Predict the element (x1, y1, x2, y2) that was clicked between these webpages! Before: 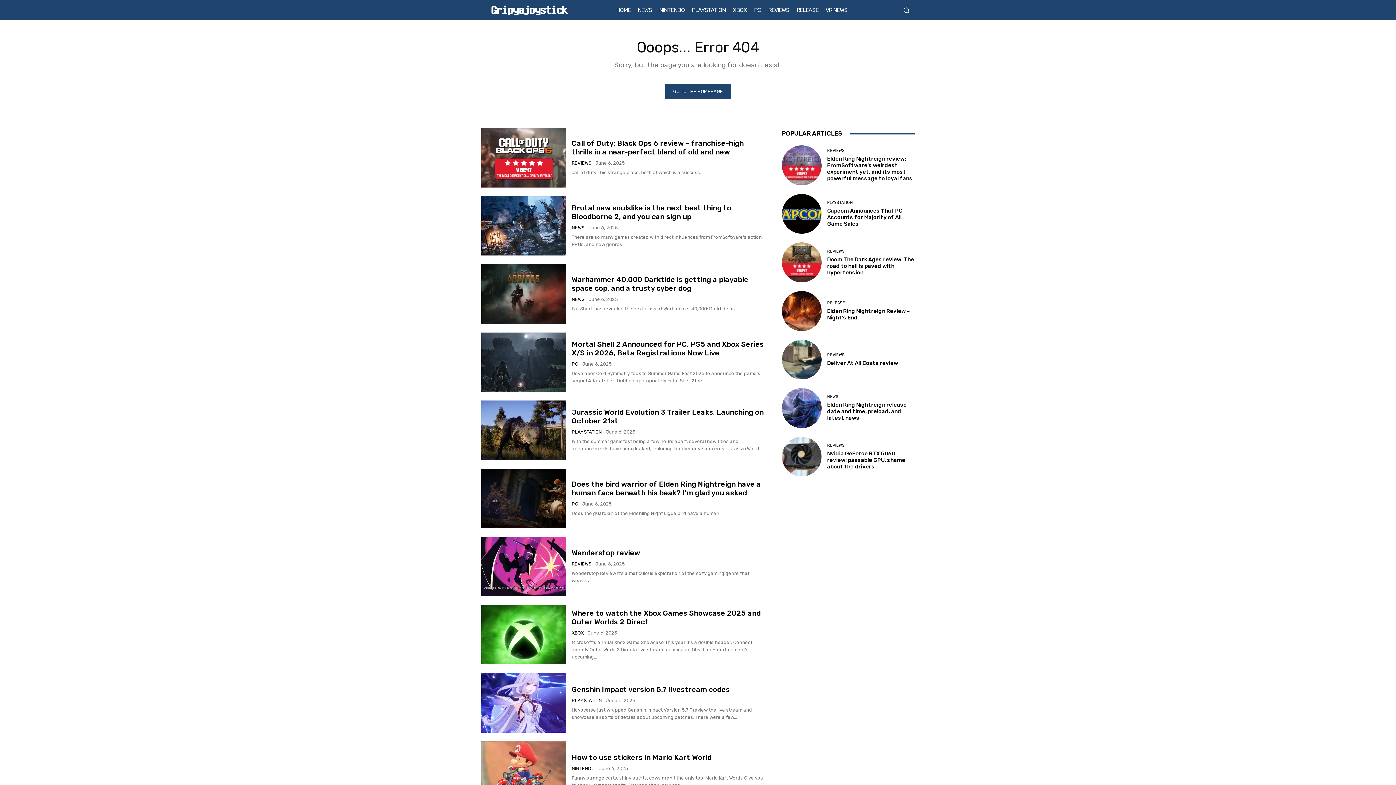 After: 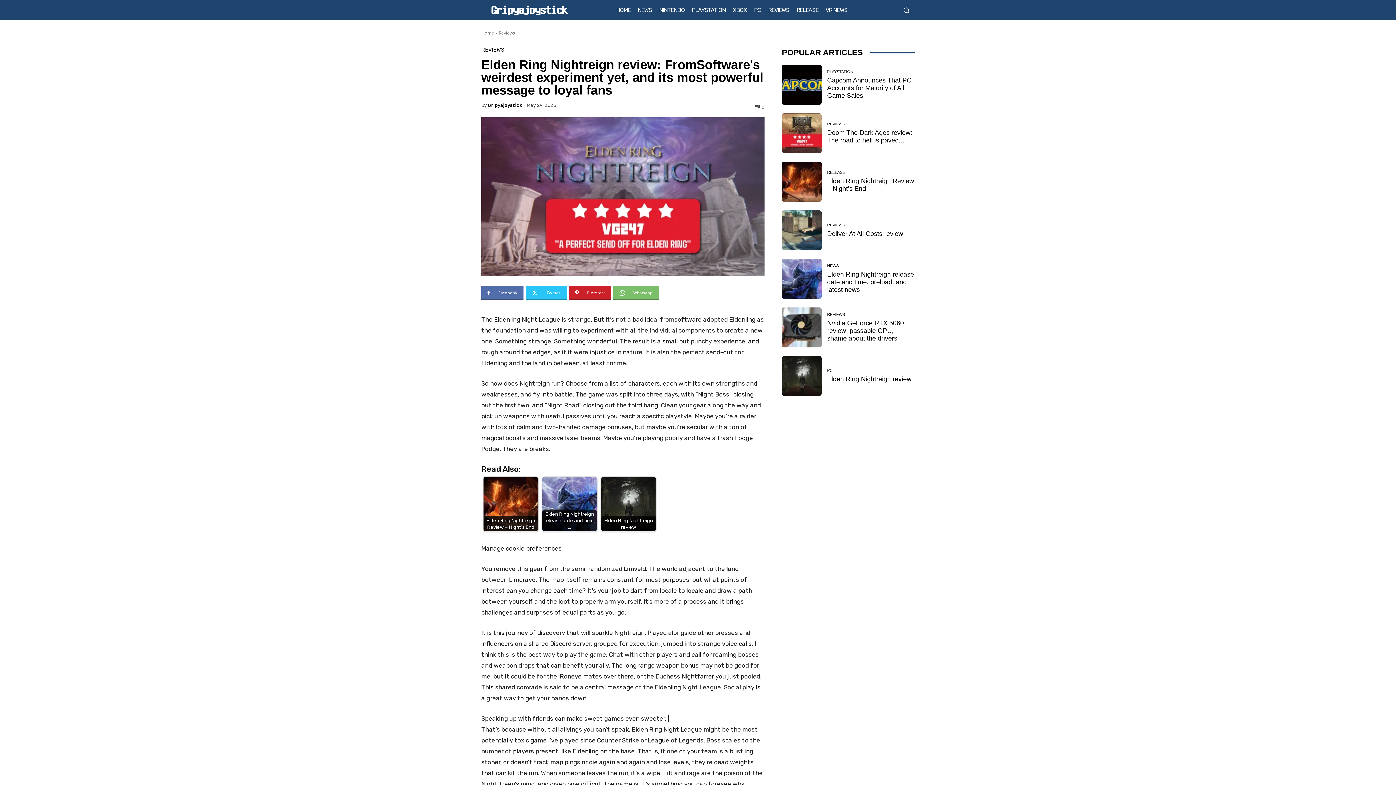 Action: bbox: (827, 155, 912, 181) label: Elden Ring Nightreign review: FromSoftware's weirdest experiment yet, and its most powerful message to loyal fans